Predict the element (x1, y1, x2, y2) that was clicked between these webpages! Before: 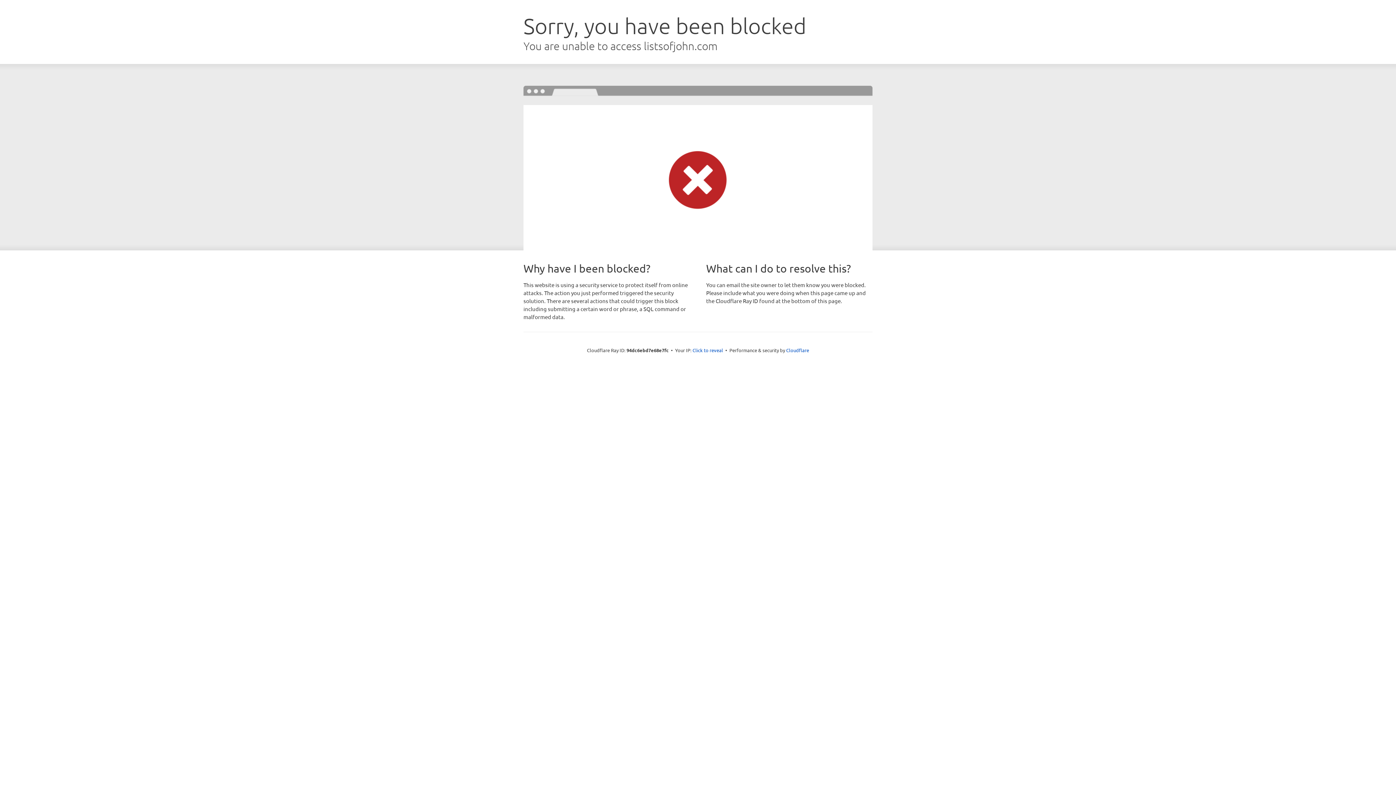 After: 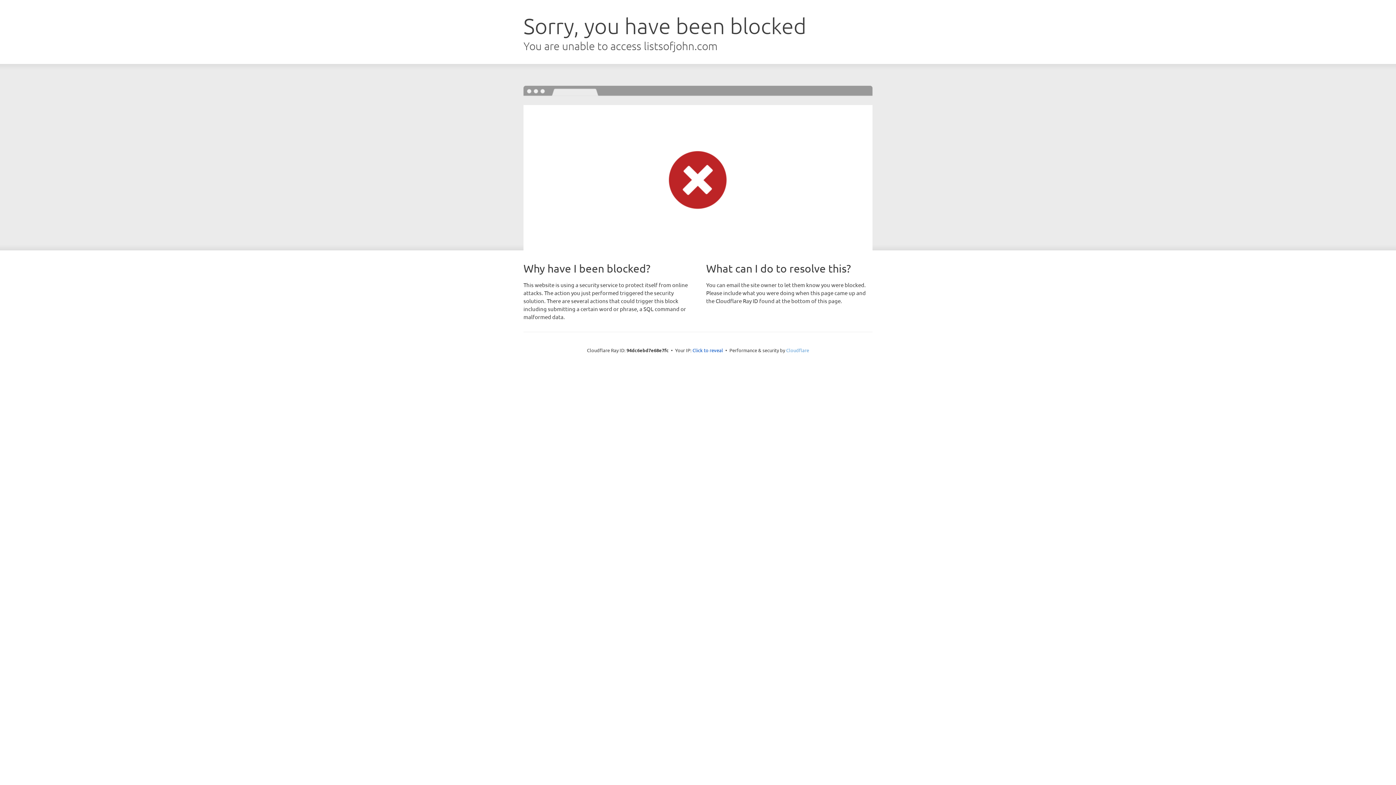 Action: label: Cloudflare bbox: (786, 347, 809, 353)